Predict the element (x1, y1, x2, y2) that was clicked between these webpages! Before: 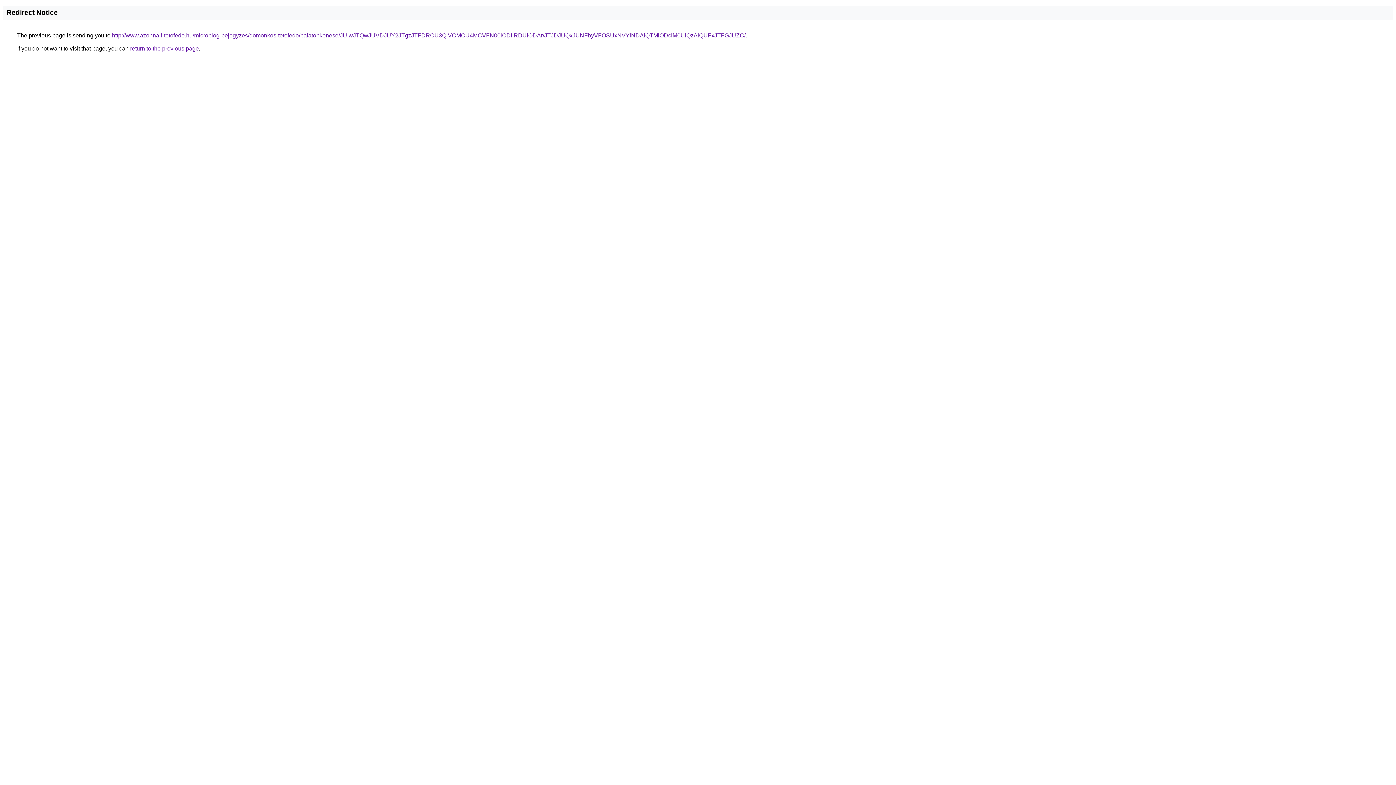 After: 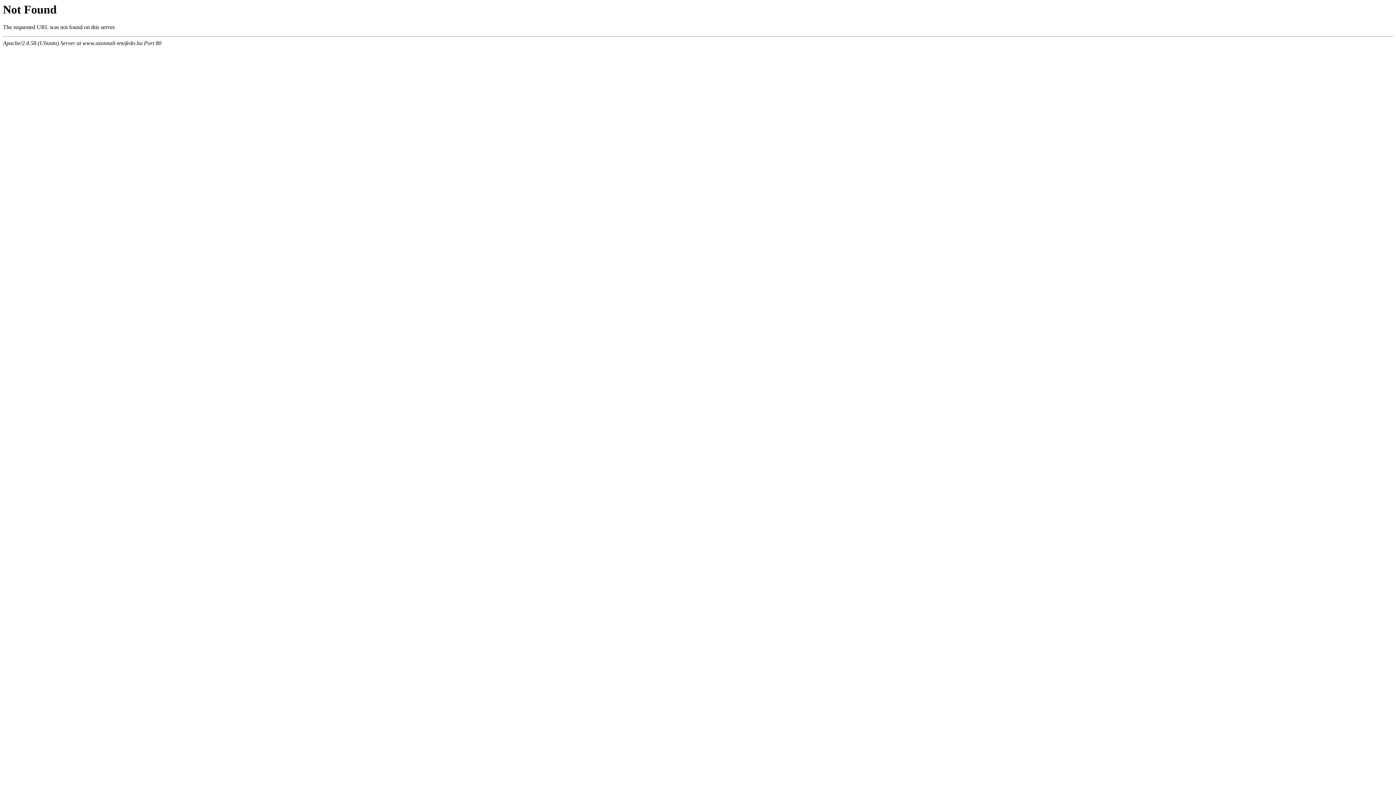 Action: bbox: (112, 32, 745, 38) label: http://www.azonnali-tetofedo.hu/microblog-bejegyzes/domonkos-tetofedo/balatonkenese/JUIwJTQwJUVDJUY2JTgzJTFDRCU3QiVCMCU4MCVFN00lODIlRDUlODAr/JTJDJUQxJUNFbyVFOSUxNVYlNDAlQTMlODclM0UlQzAlQUFxJTFGJUZC/